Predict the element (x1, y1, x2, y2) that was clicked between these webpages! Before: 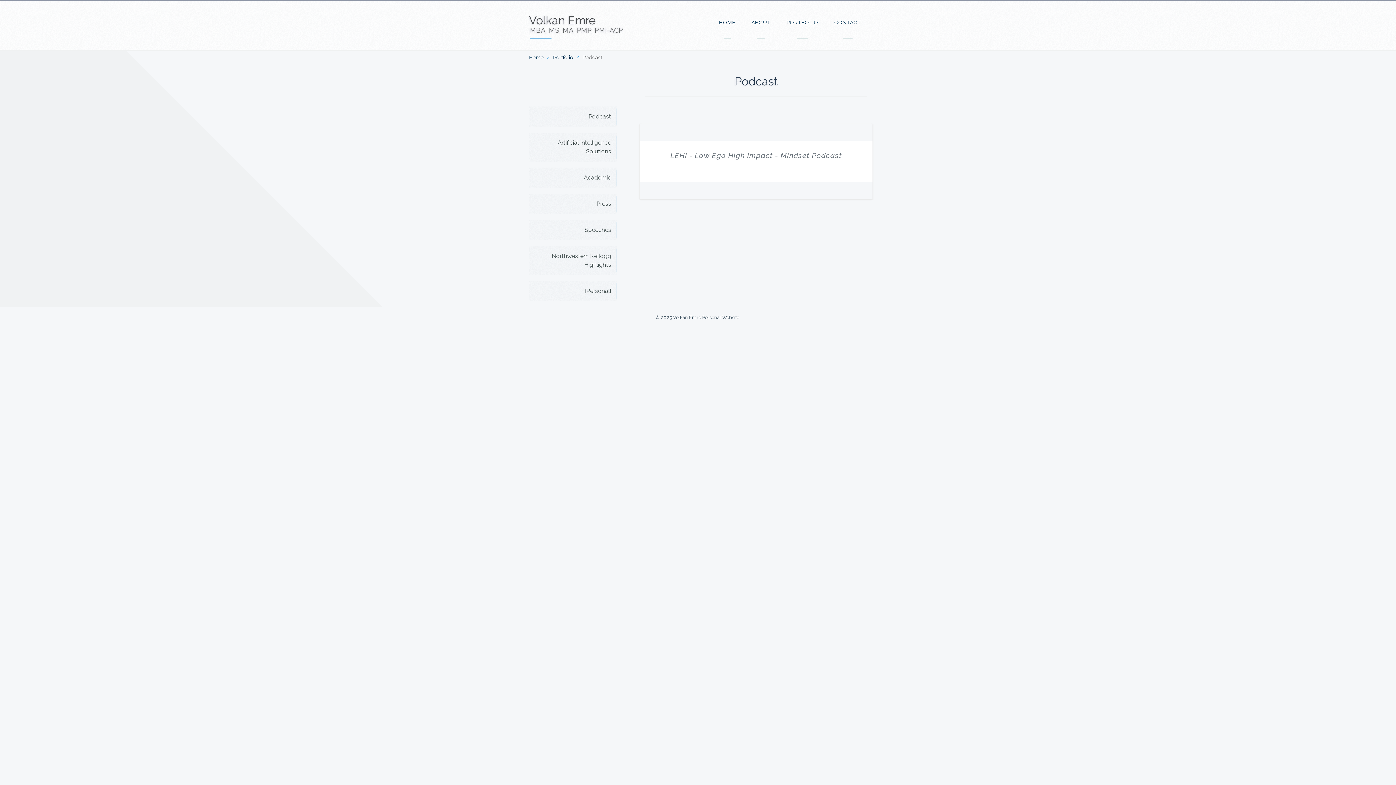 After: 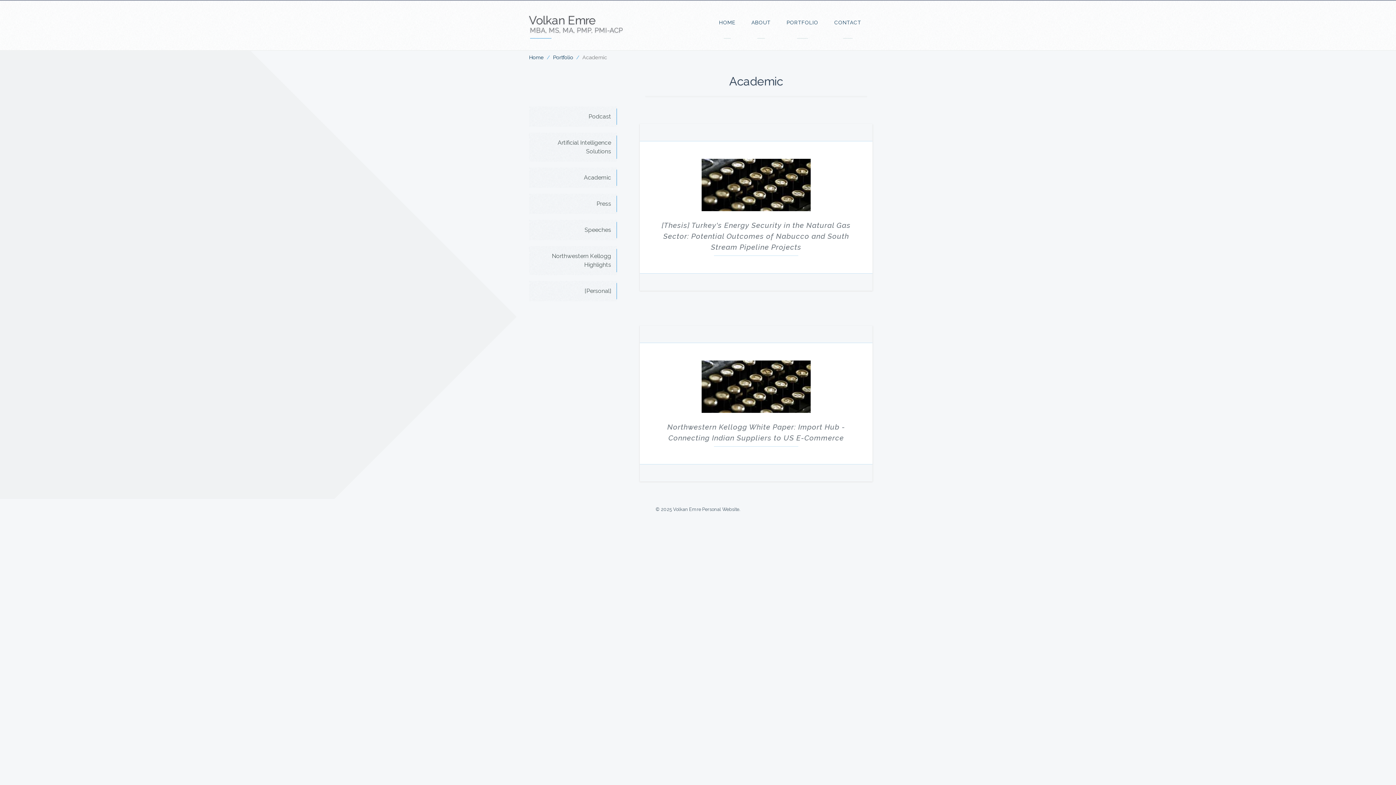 Action: label: Academic bbox: (529, 167, 617, 188)